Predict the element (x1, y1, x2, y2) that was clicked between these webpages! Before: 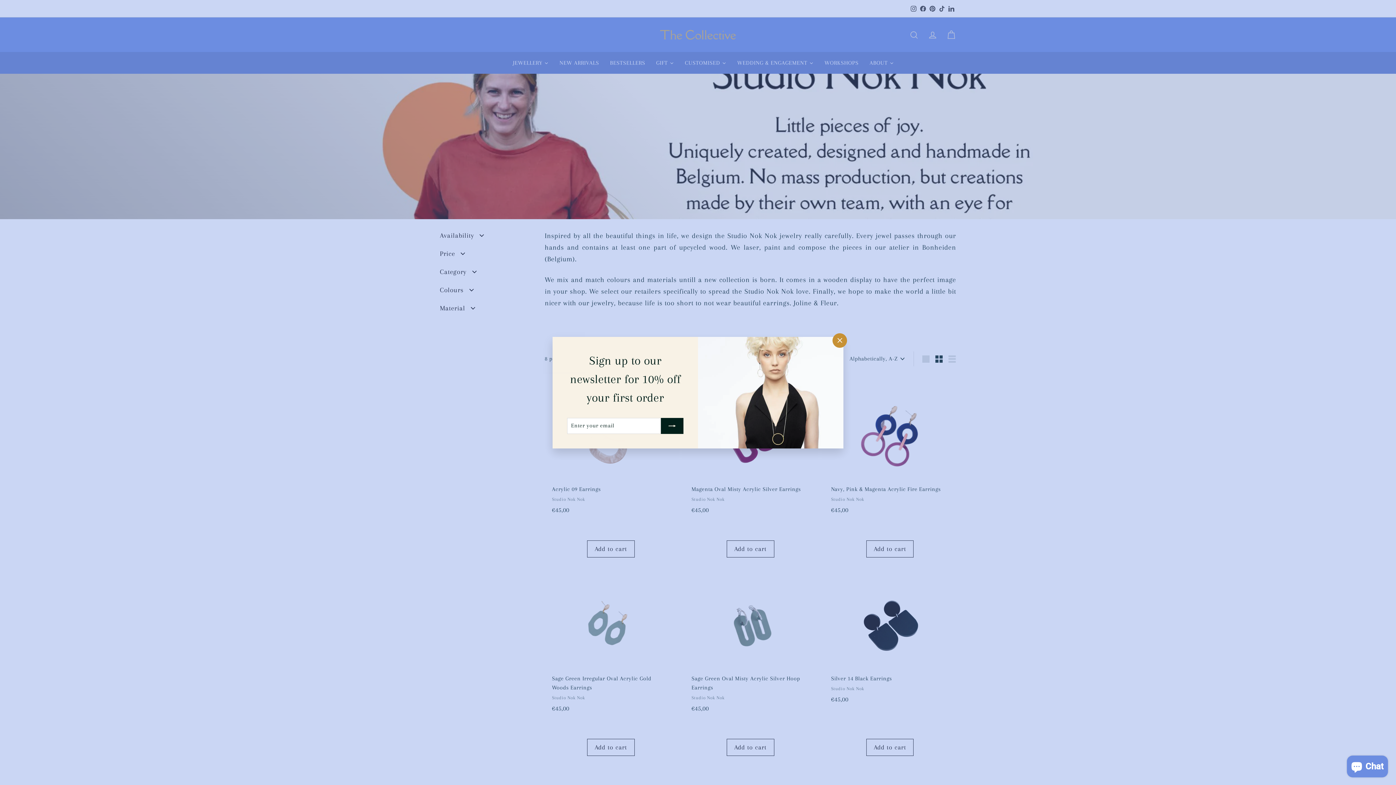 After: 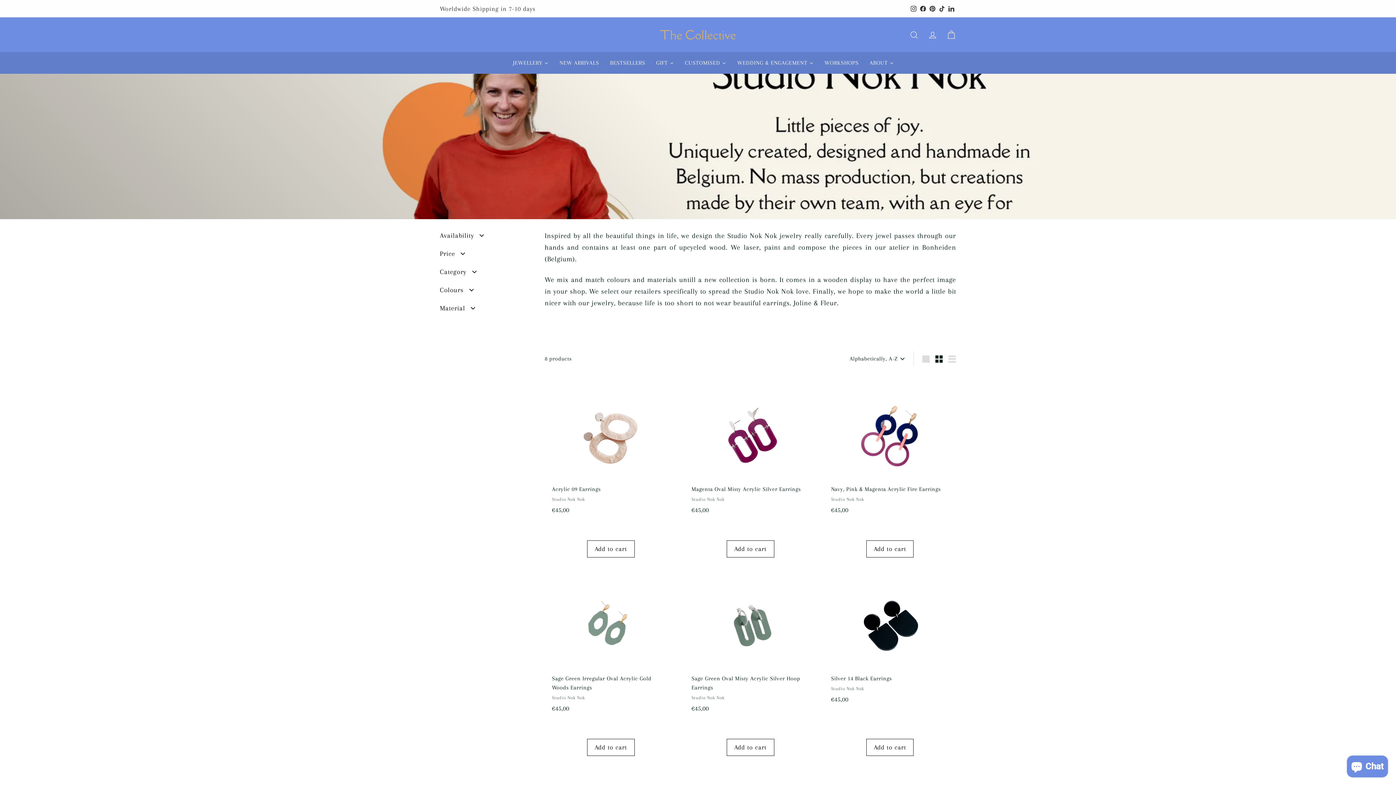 Action: label: "Close (esc)" bbox: (832, 333, 847, 347)